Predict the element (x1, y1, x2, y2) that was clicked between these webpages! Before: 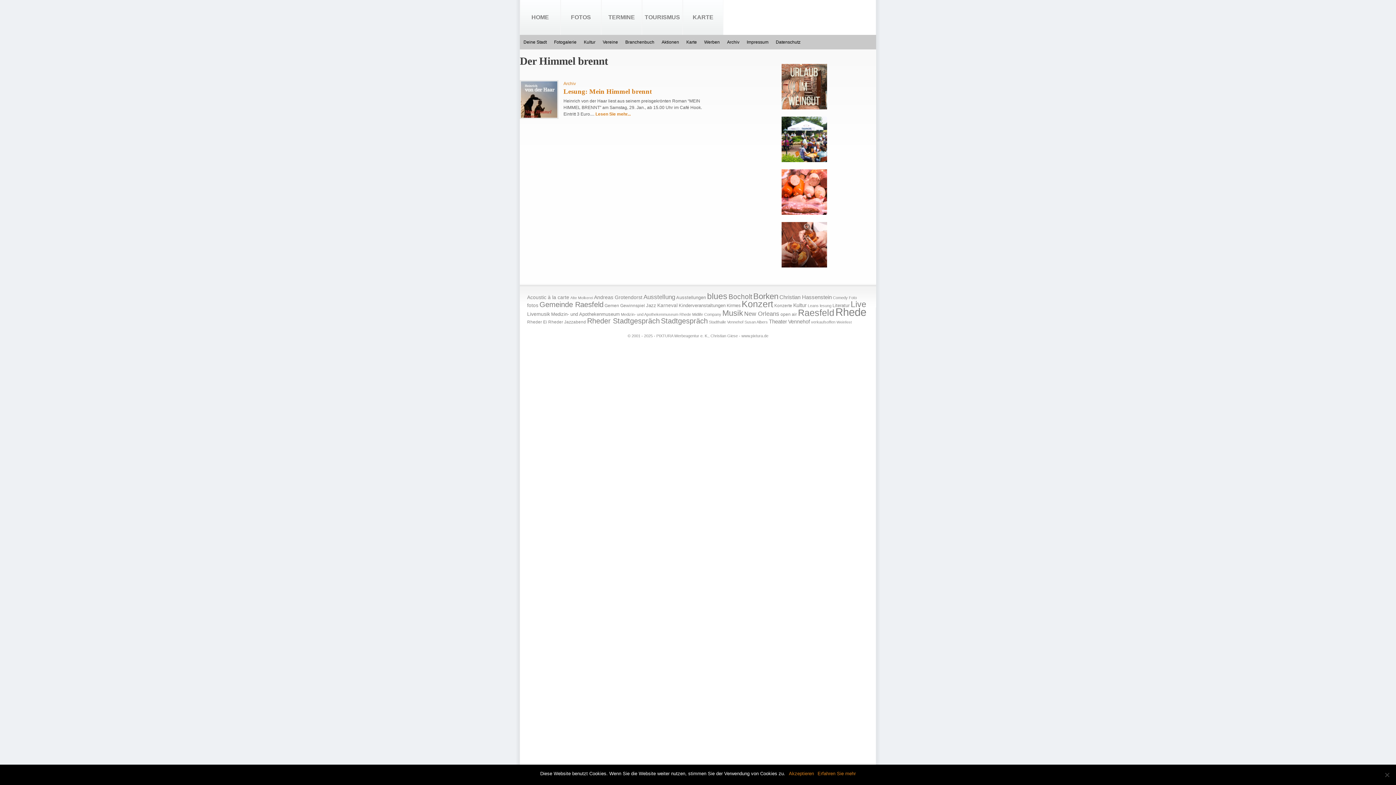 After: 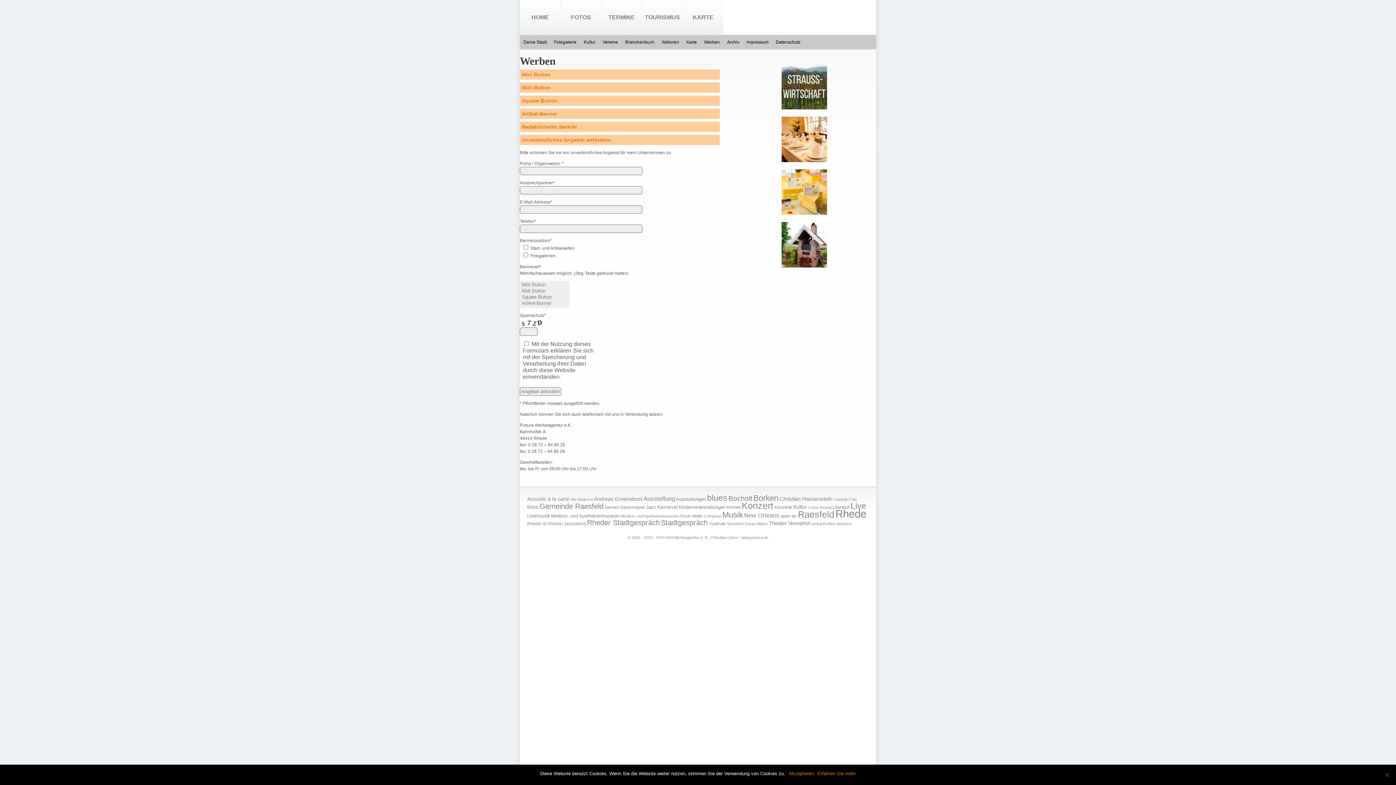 Action: bbox: (700, 34, 723, 49) label: Werben